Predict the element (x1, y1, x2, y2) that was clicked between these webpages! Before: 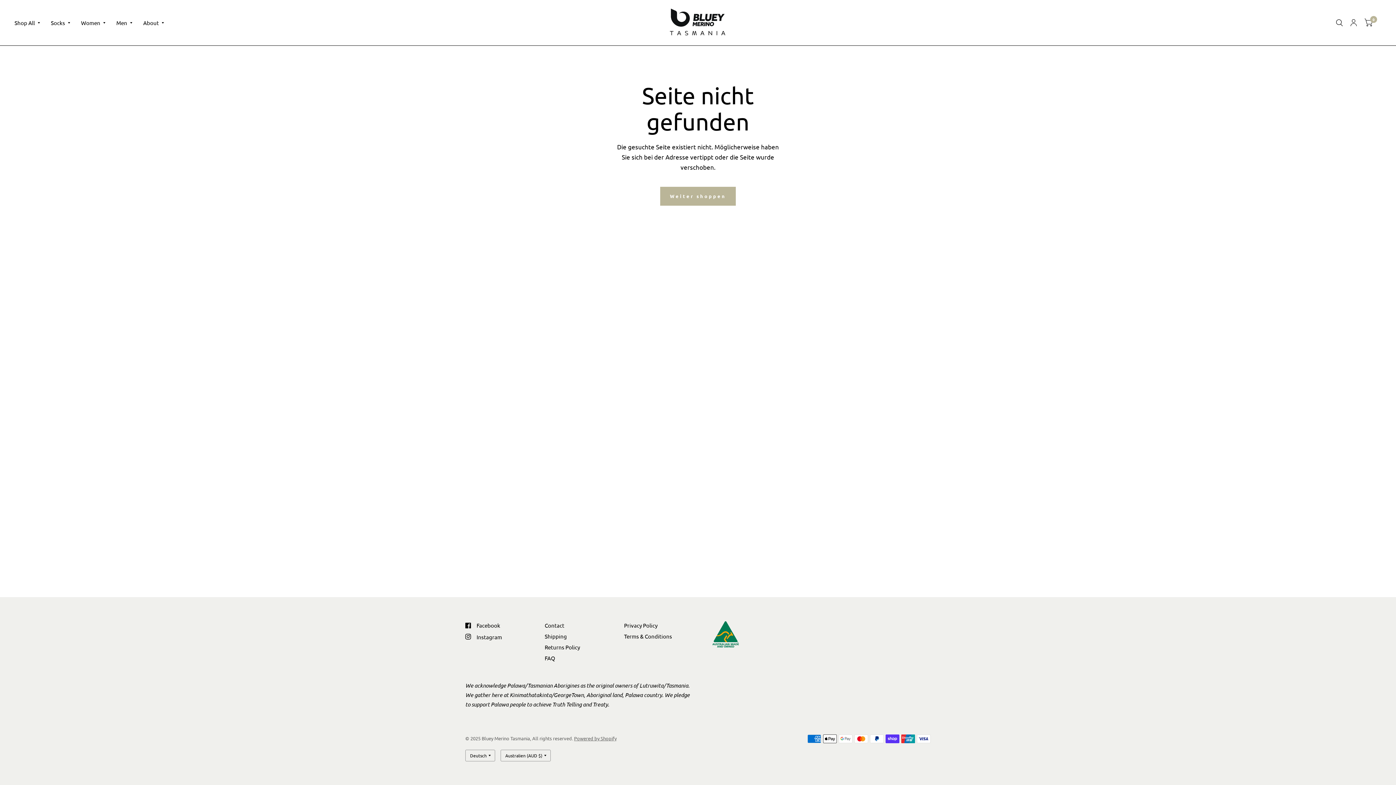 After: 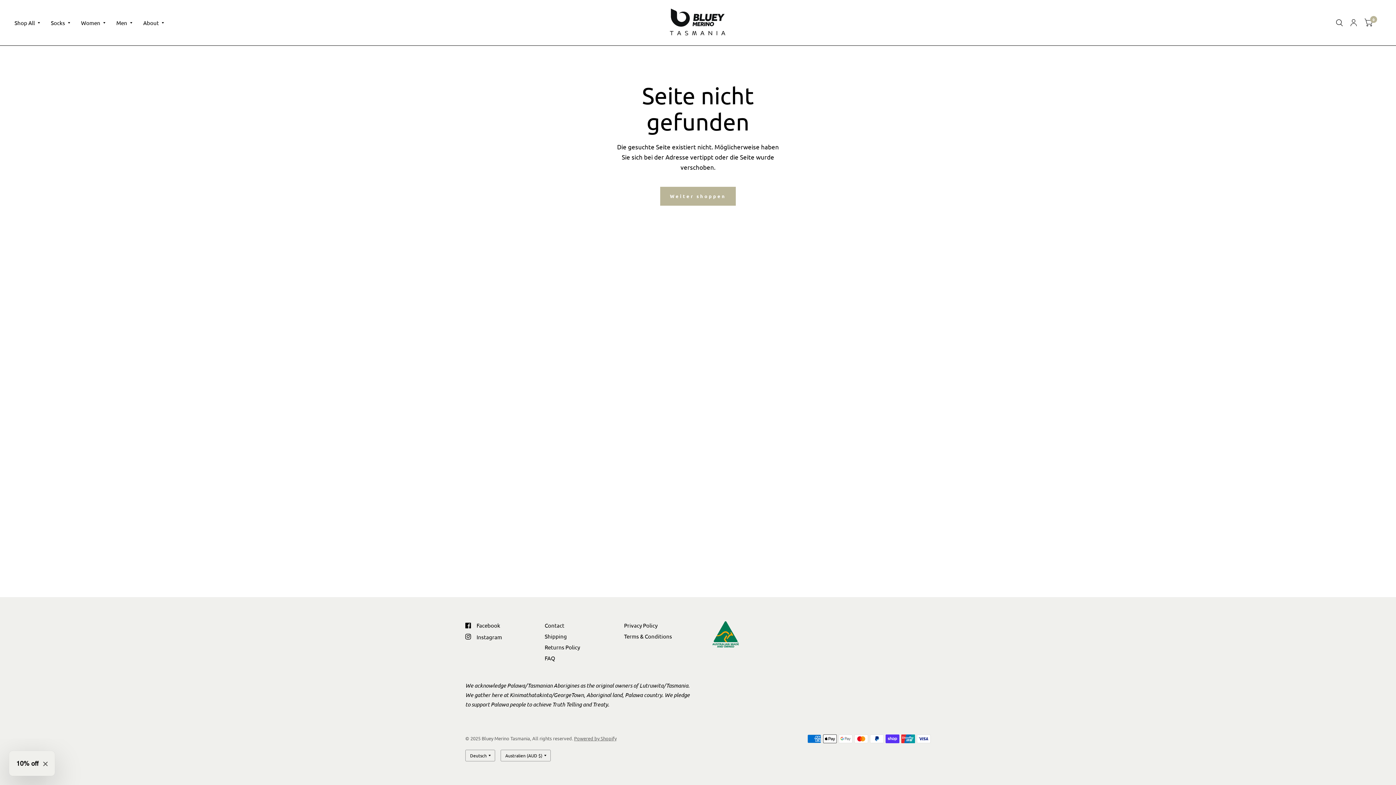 Action: label: Facebook bbox: (465, 621, 500, 630)